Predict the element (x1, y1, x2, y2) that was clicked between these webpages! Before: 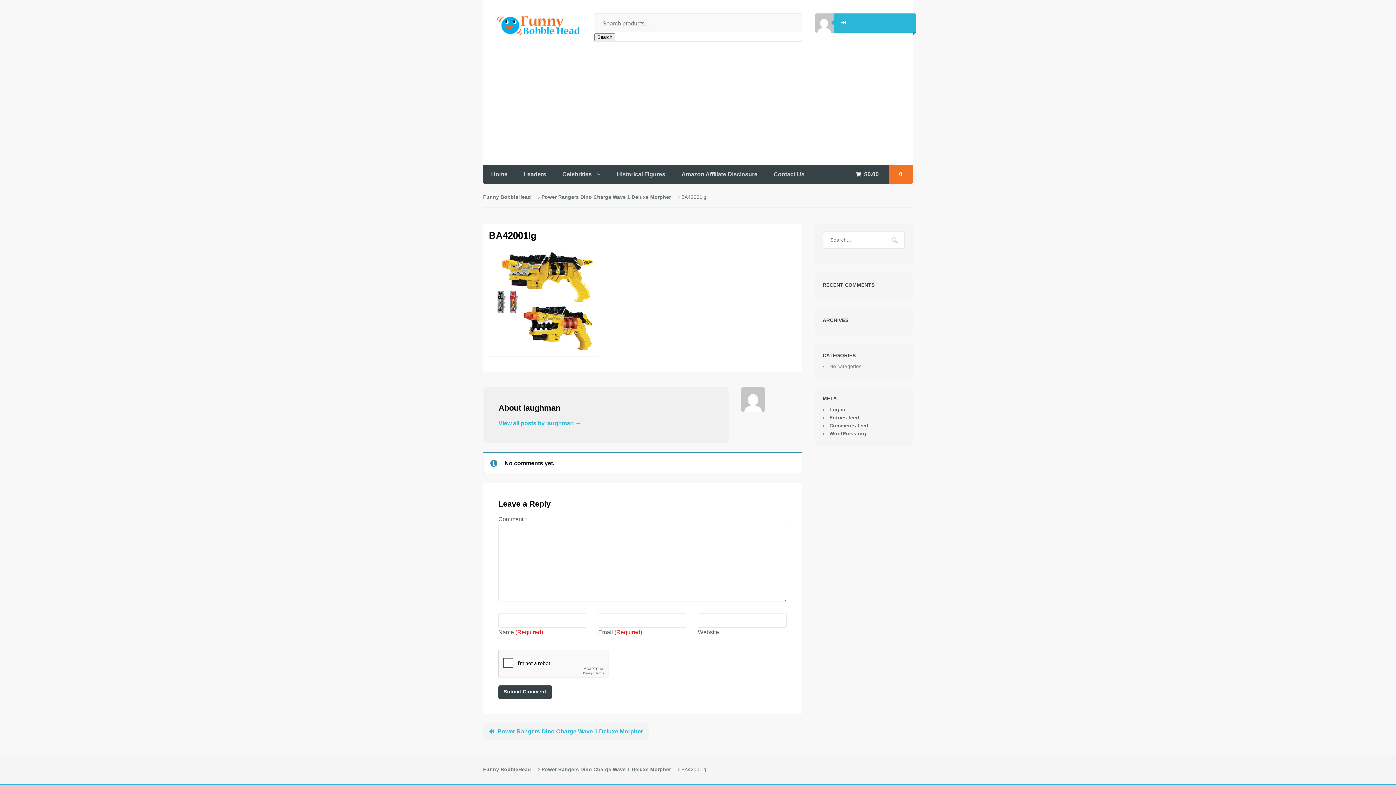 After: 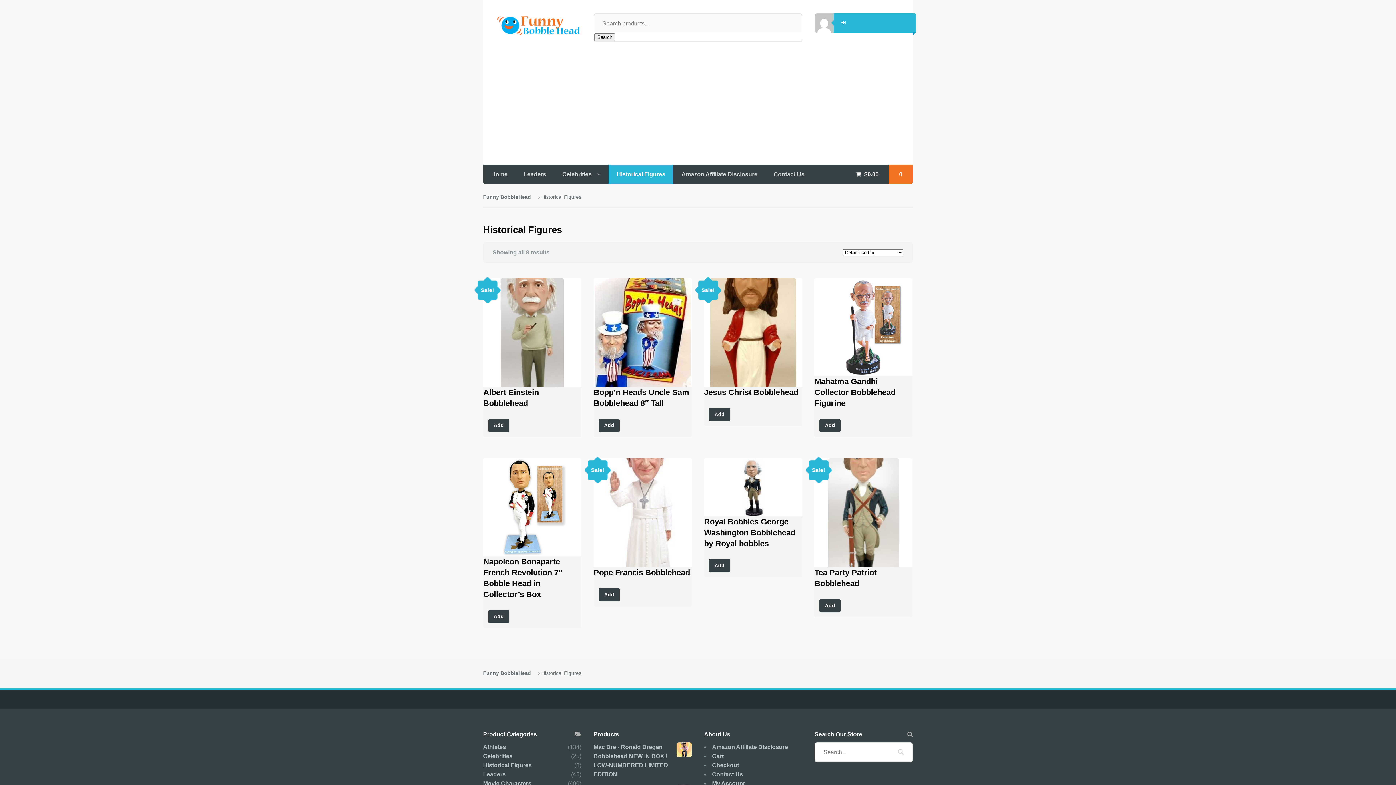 Action: bbox: (608, 164, 673, 183) label: Historical Figures